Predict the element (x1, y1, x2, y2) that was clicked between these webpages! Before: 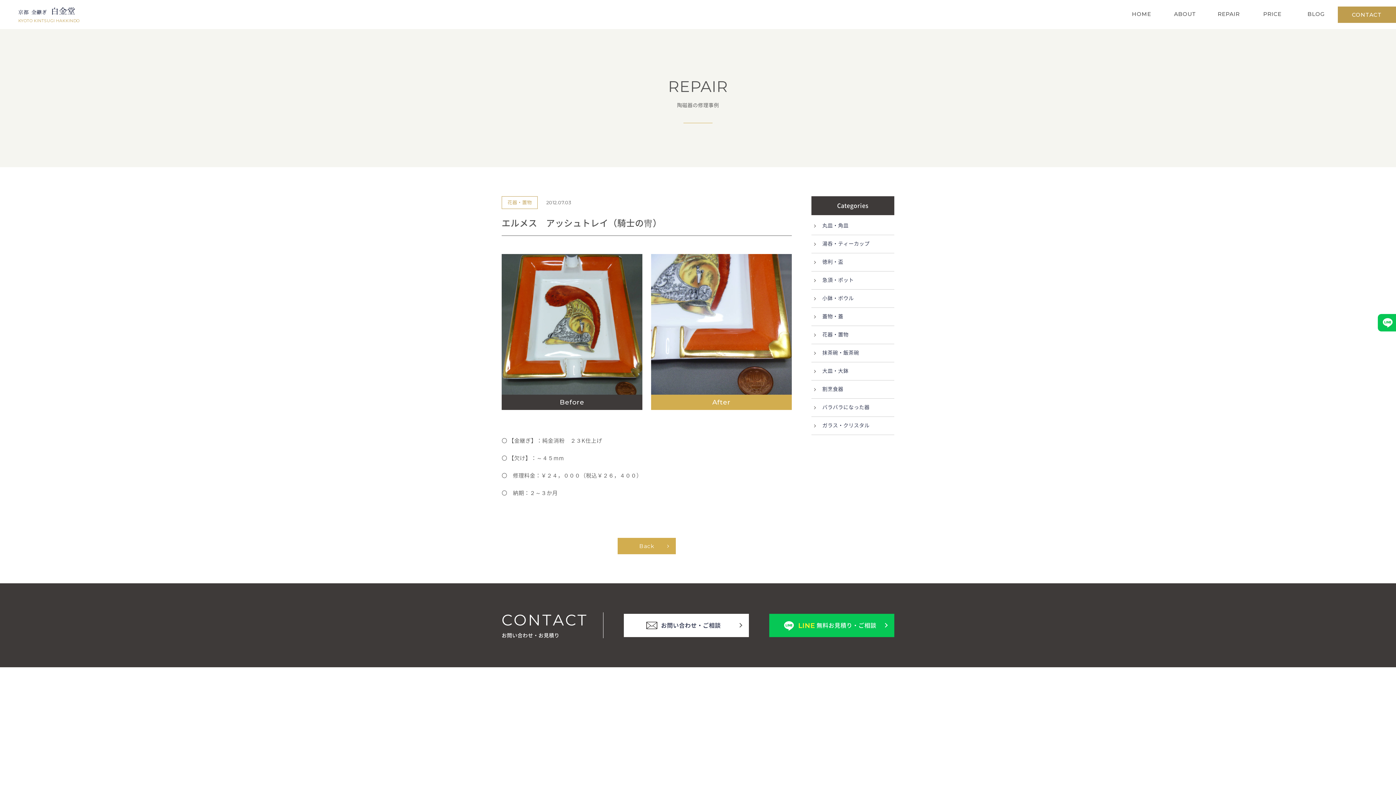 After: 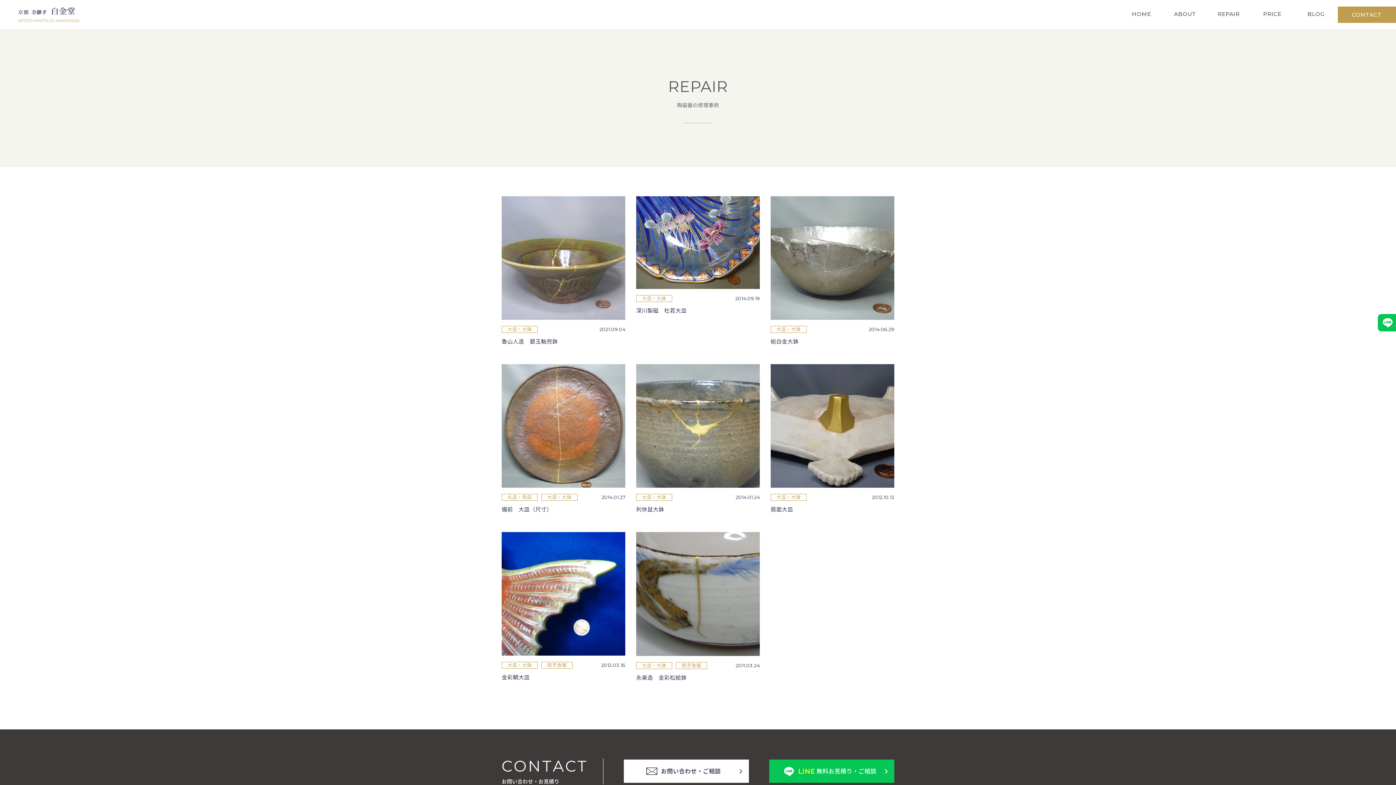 Action: label: 大皿・大鉢 bbox: (811, 362, 894, 380)